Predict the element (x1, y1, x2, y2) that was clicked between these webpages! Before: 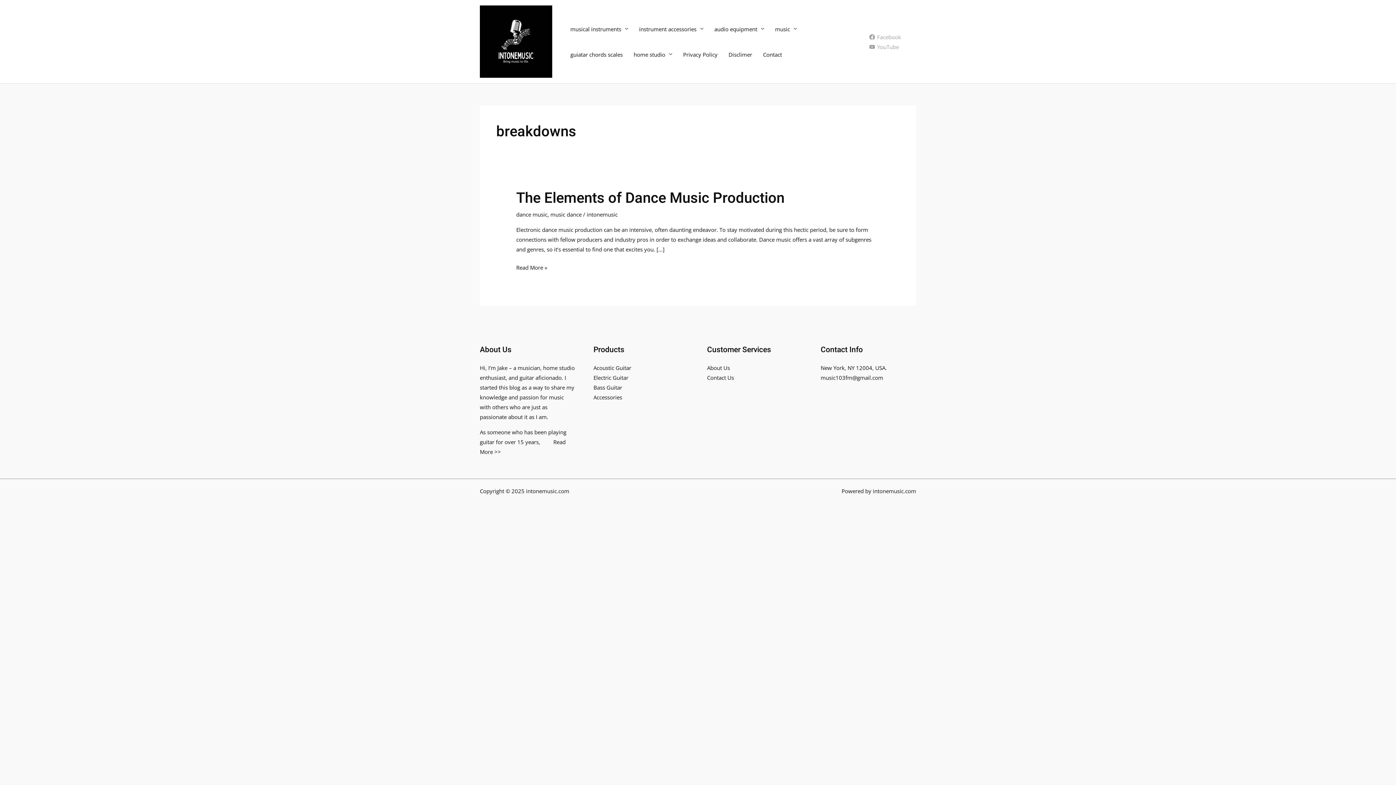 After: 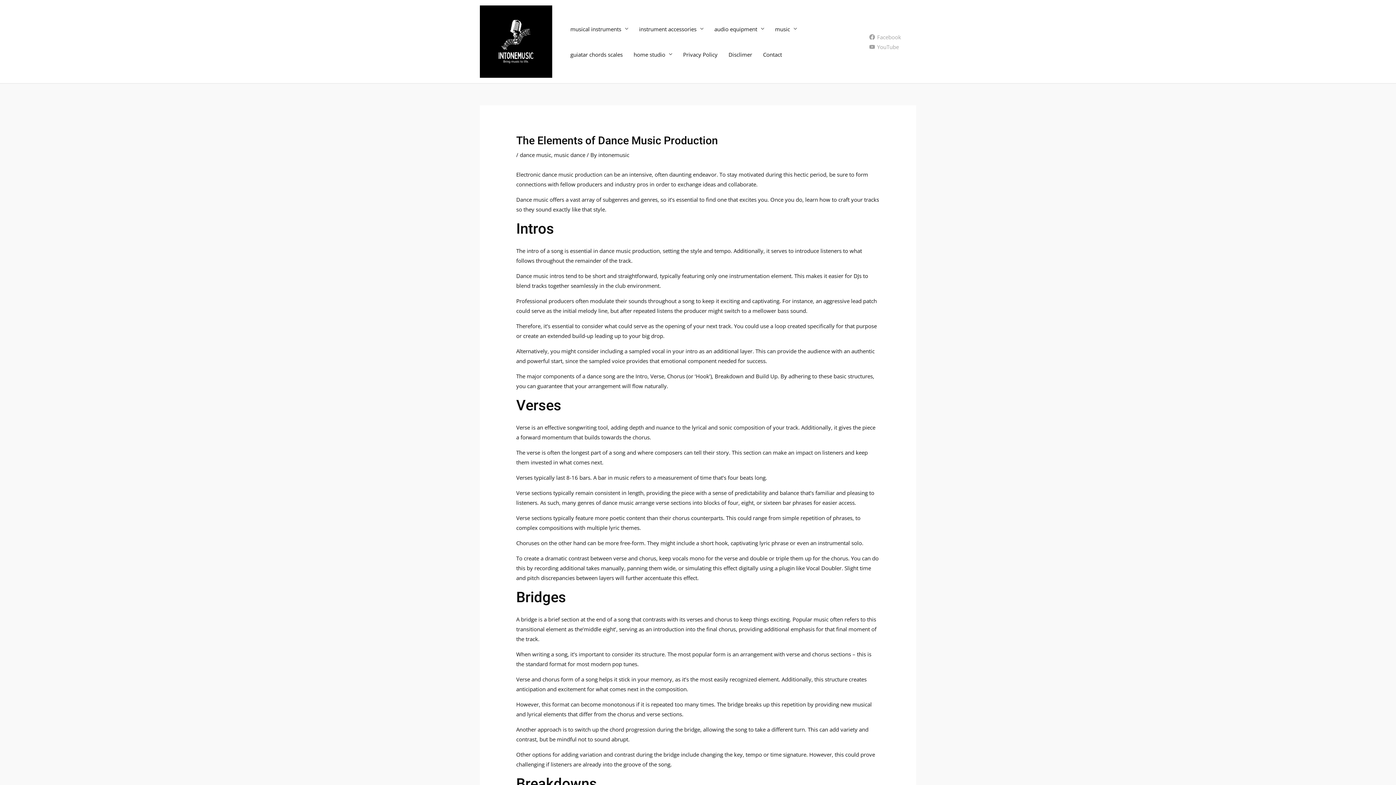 Action: bbox: (516, 262, 547, 272) label: The Elements of Dance Music Production
Read More »